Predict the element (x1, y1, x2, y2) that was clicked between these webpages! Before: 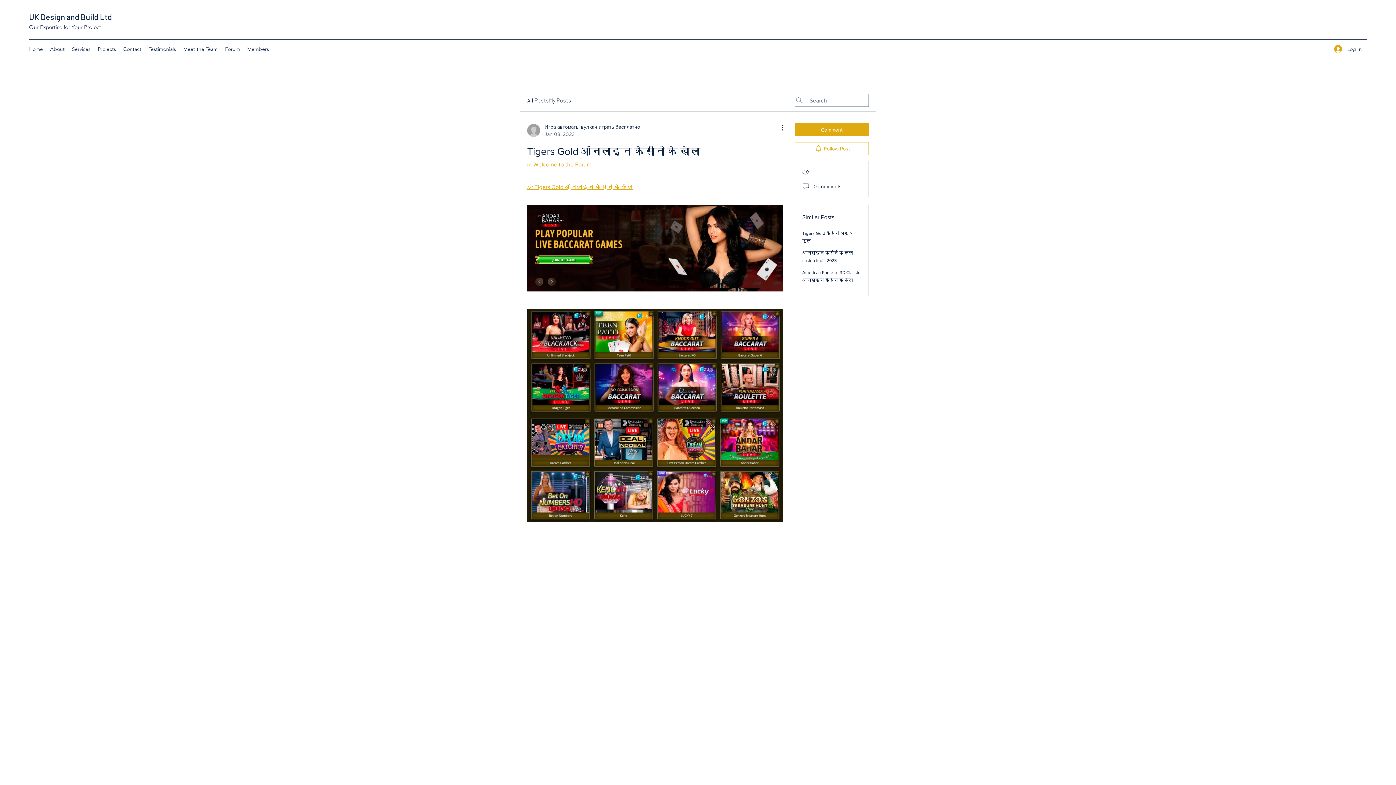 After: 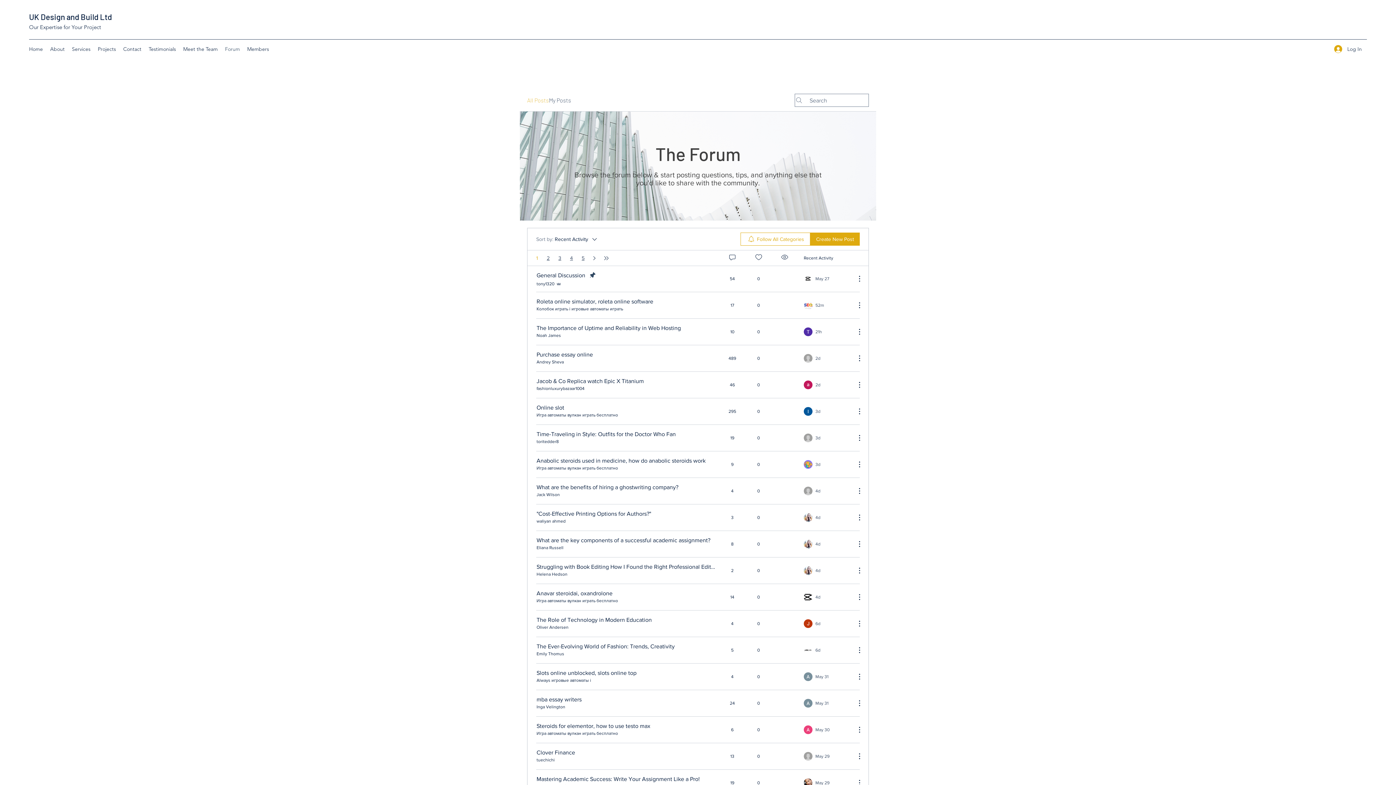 Action: bbox: (527, 96, 549, 104) label: All Posts